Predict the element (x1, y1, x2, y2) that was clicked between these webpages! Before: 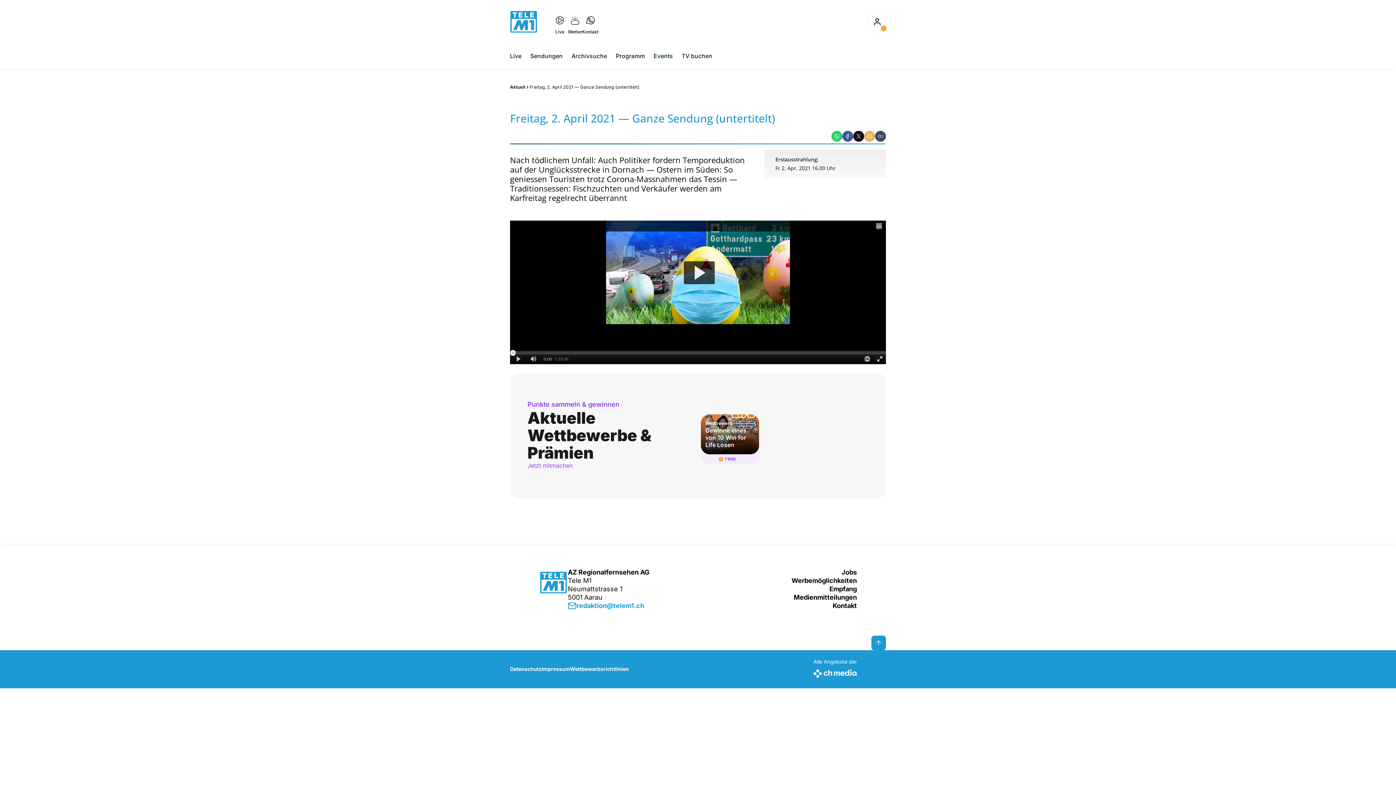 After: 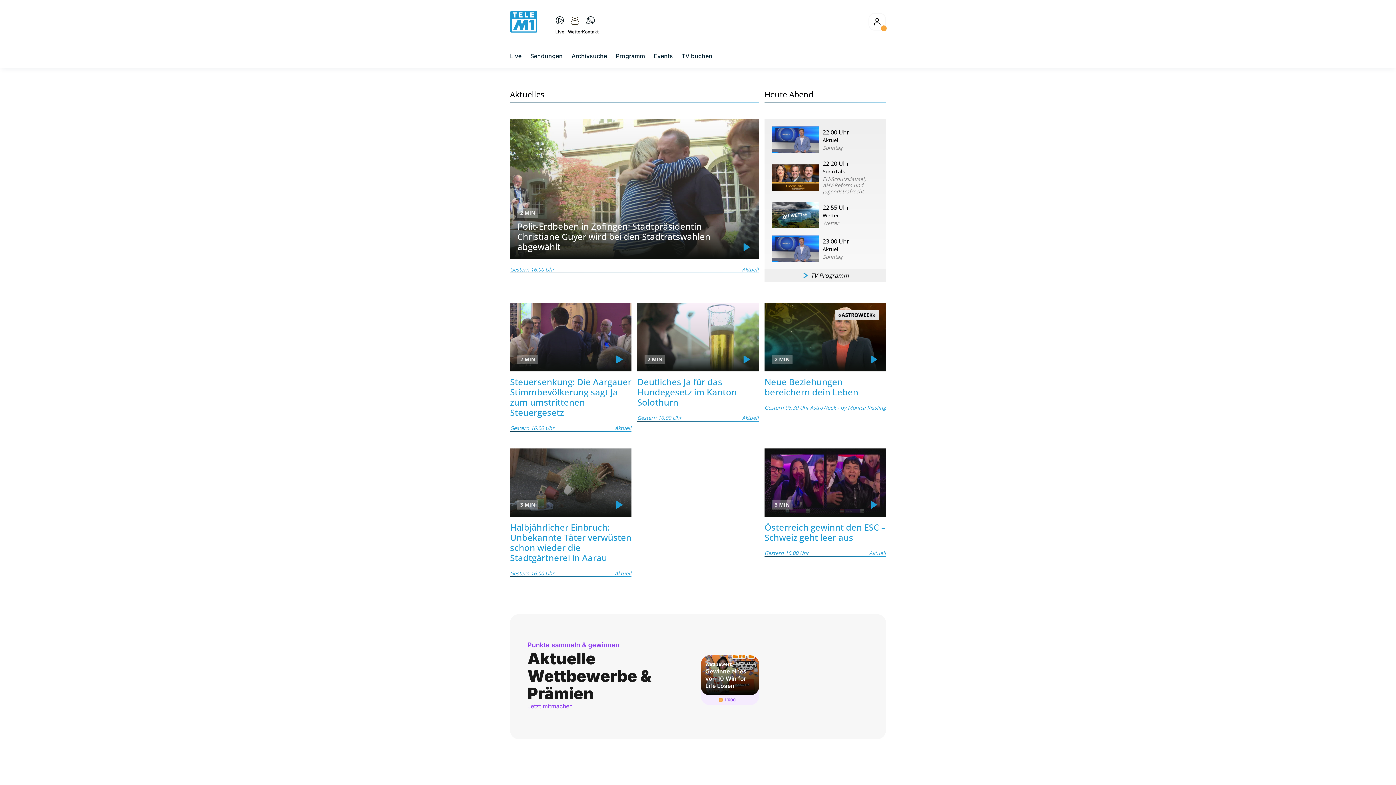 Action: label: zur Startseite bbox: (510, 11, 537, 32)